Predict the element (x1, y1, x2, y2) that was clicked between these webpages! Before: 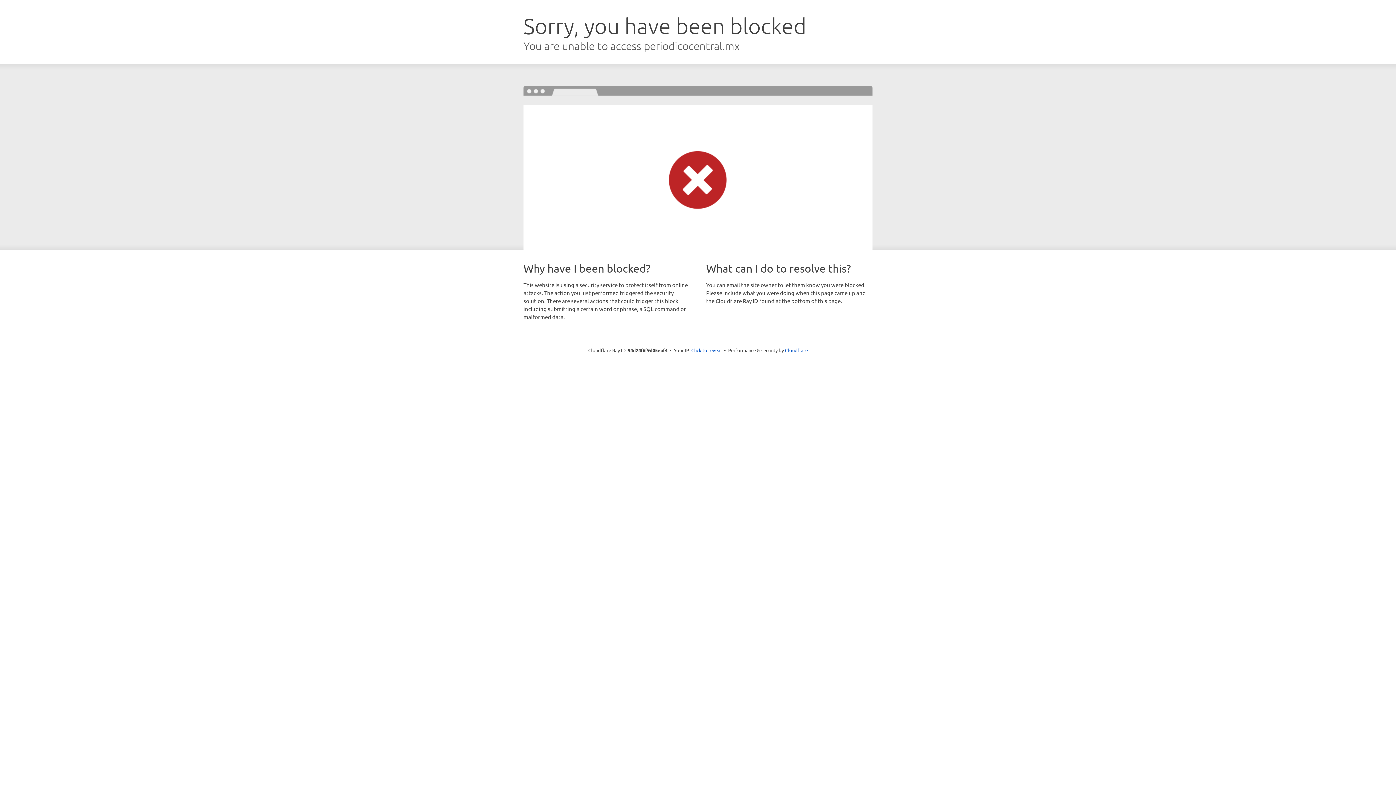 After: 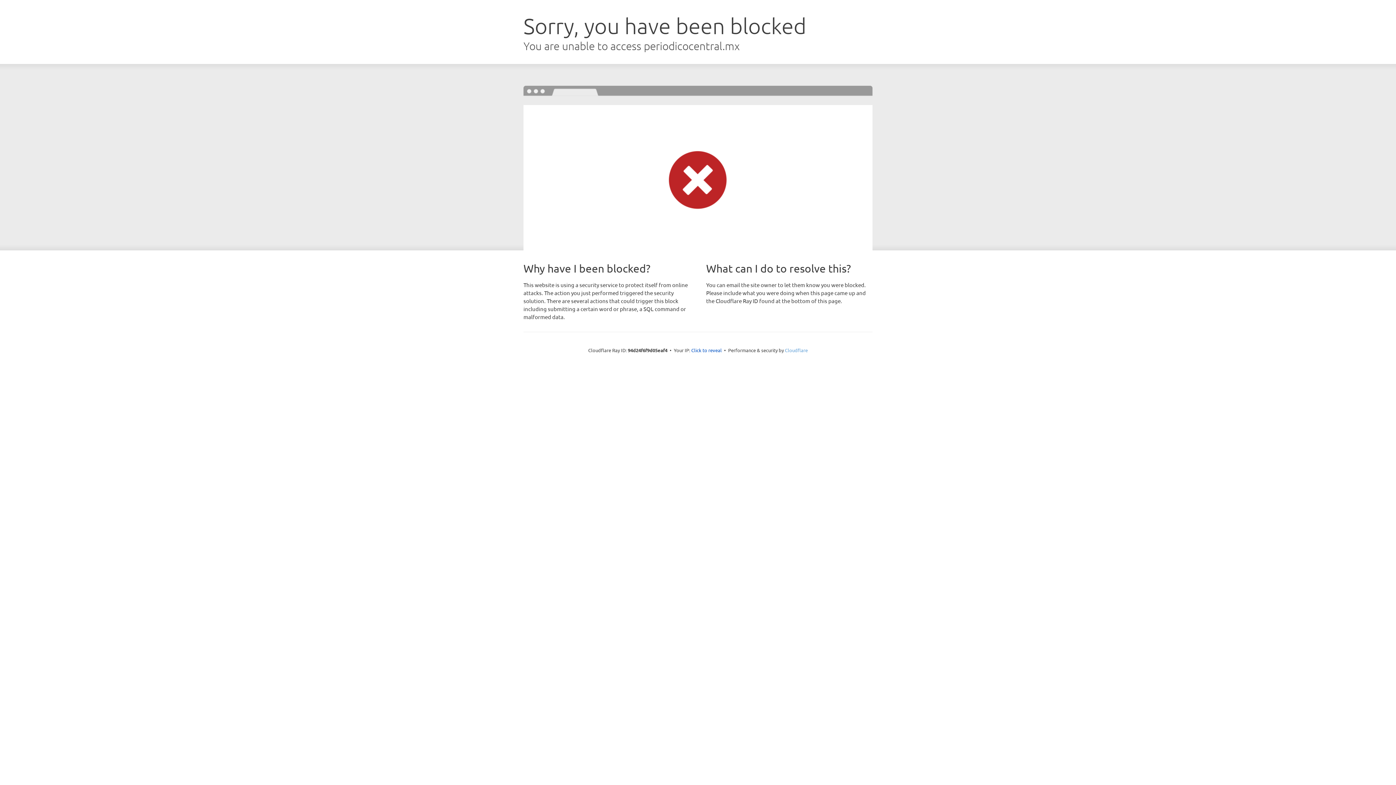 Action: bbox: (785, 347, 808, 353) label: Cloudflare